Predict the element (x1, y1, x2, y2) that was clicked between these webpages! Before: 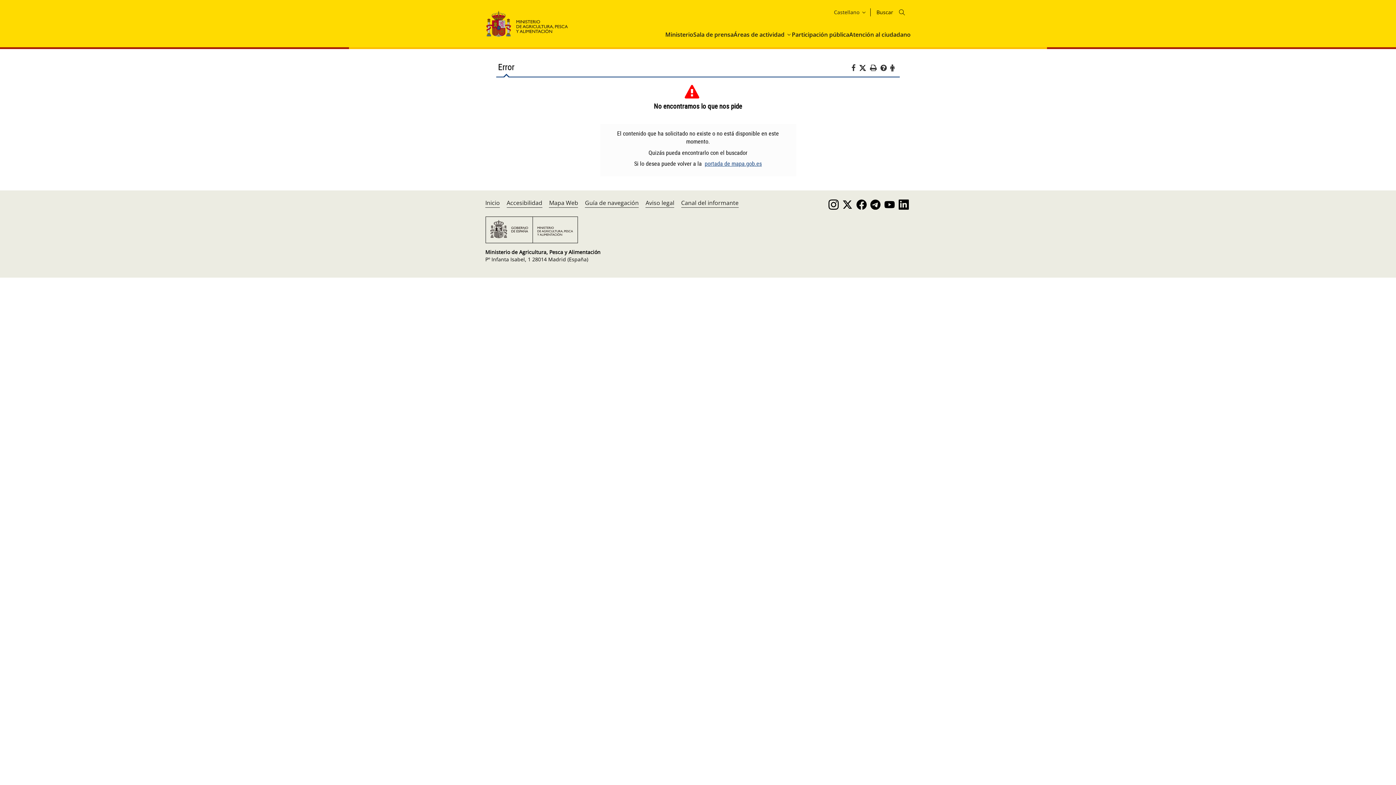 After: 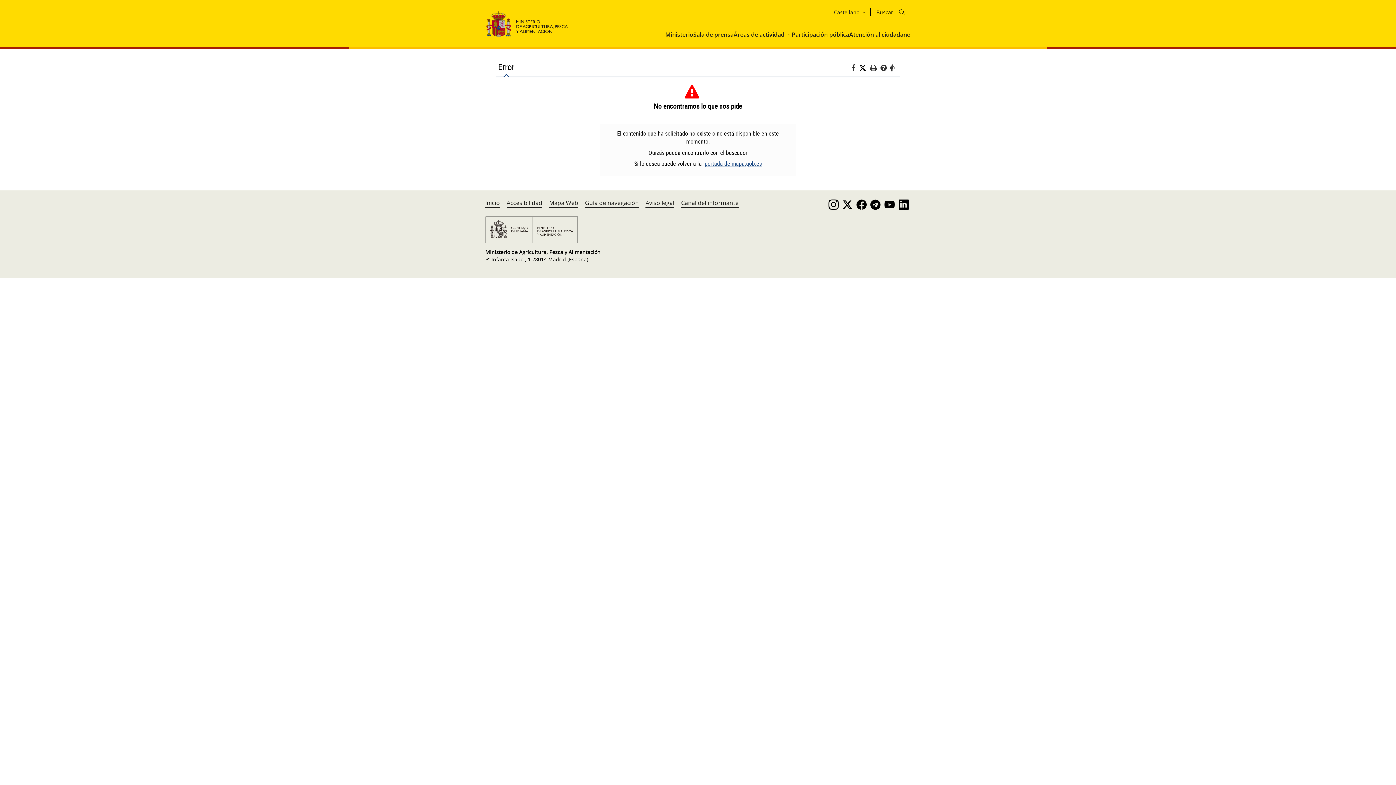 Action: bbox: (840, 198, 854, 210) label: Twitter